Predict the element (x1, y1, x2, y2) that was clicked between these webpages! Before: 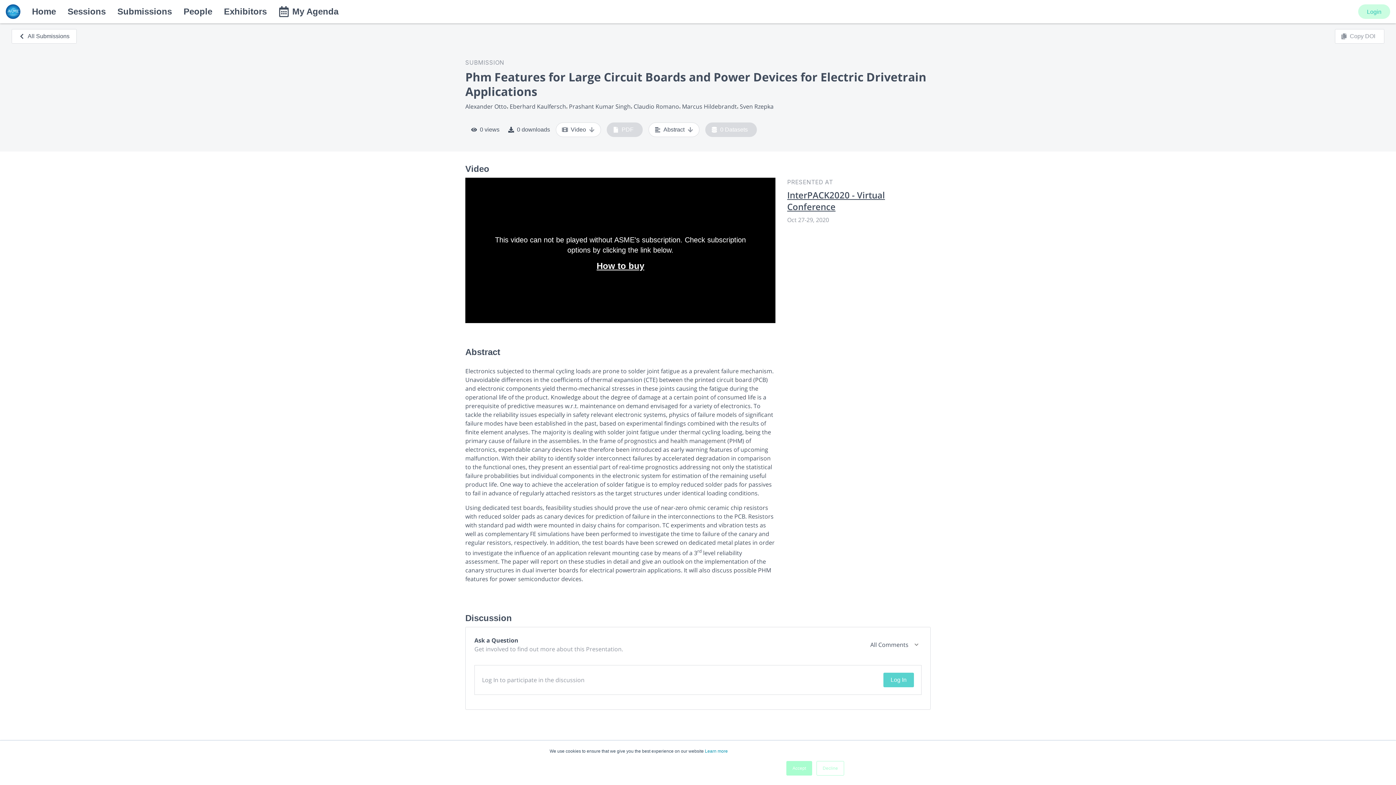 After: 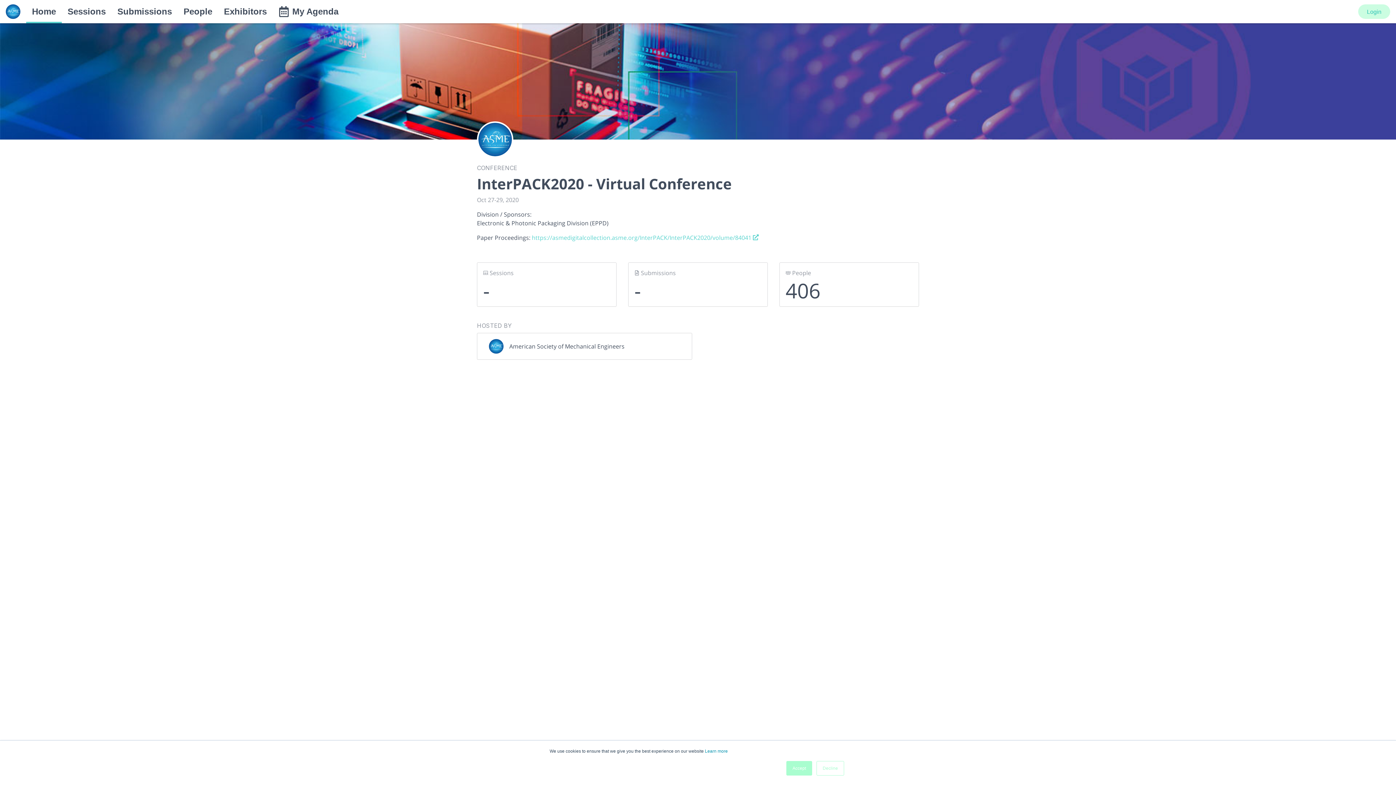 Action: bbox: (787, 189, 919, 212) label: InterPACK2020 - Virtual Conference